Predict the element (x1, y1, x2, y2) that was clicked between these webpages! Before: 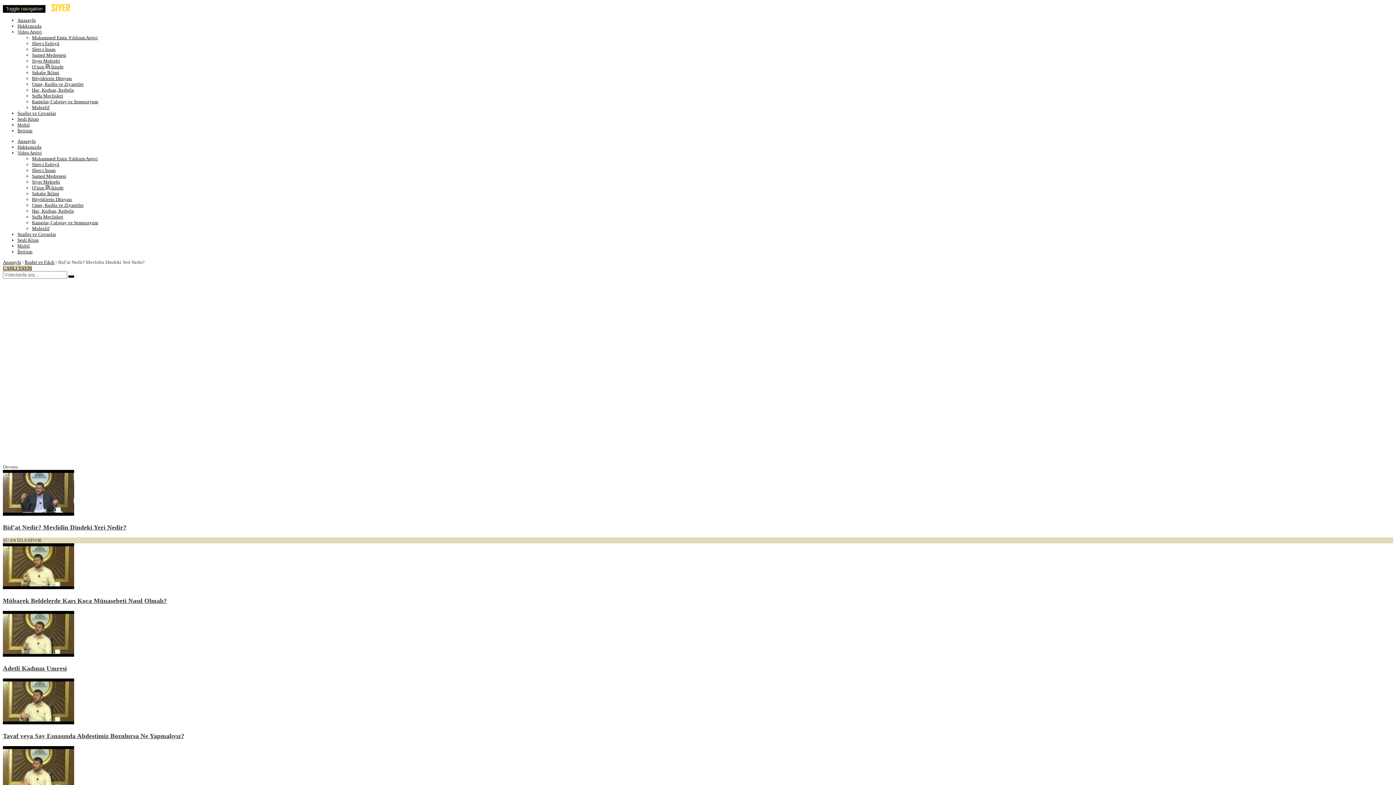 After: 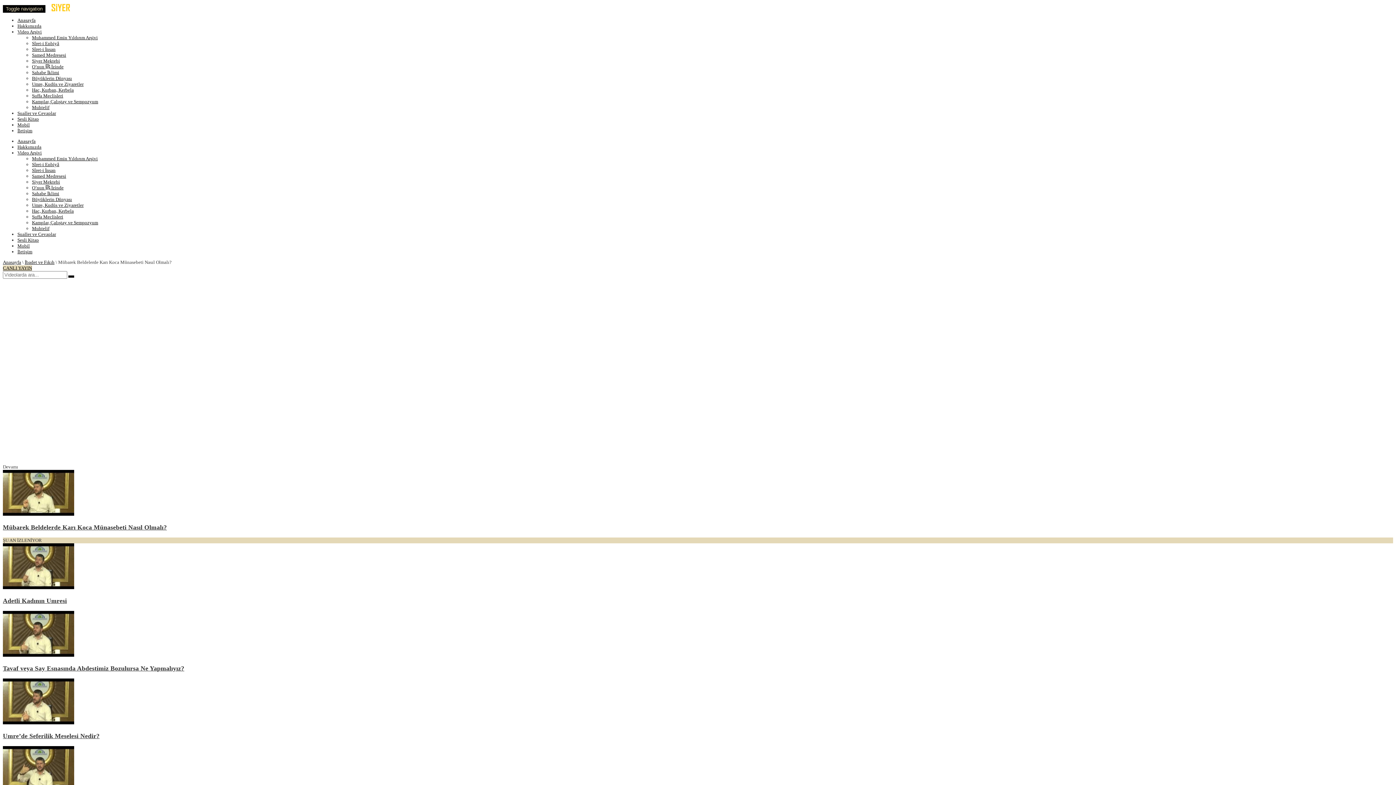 Action: label: Mübarek Beldelerde Karı Koca Münasebeti Nasıl Olmalı? bbox: (2, 597, 166, 604)